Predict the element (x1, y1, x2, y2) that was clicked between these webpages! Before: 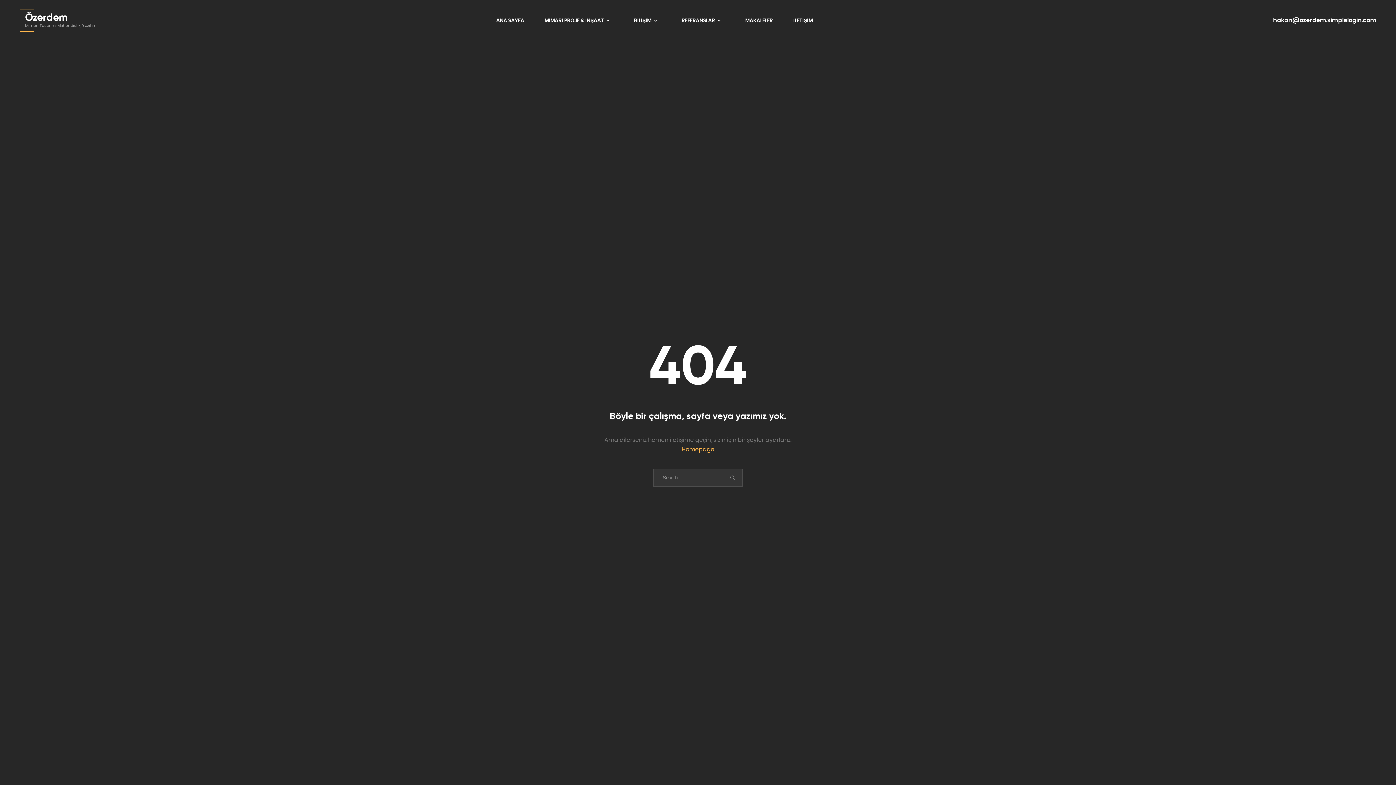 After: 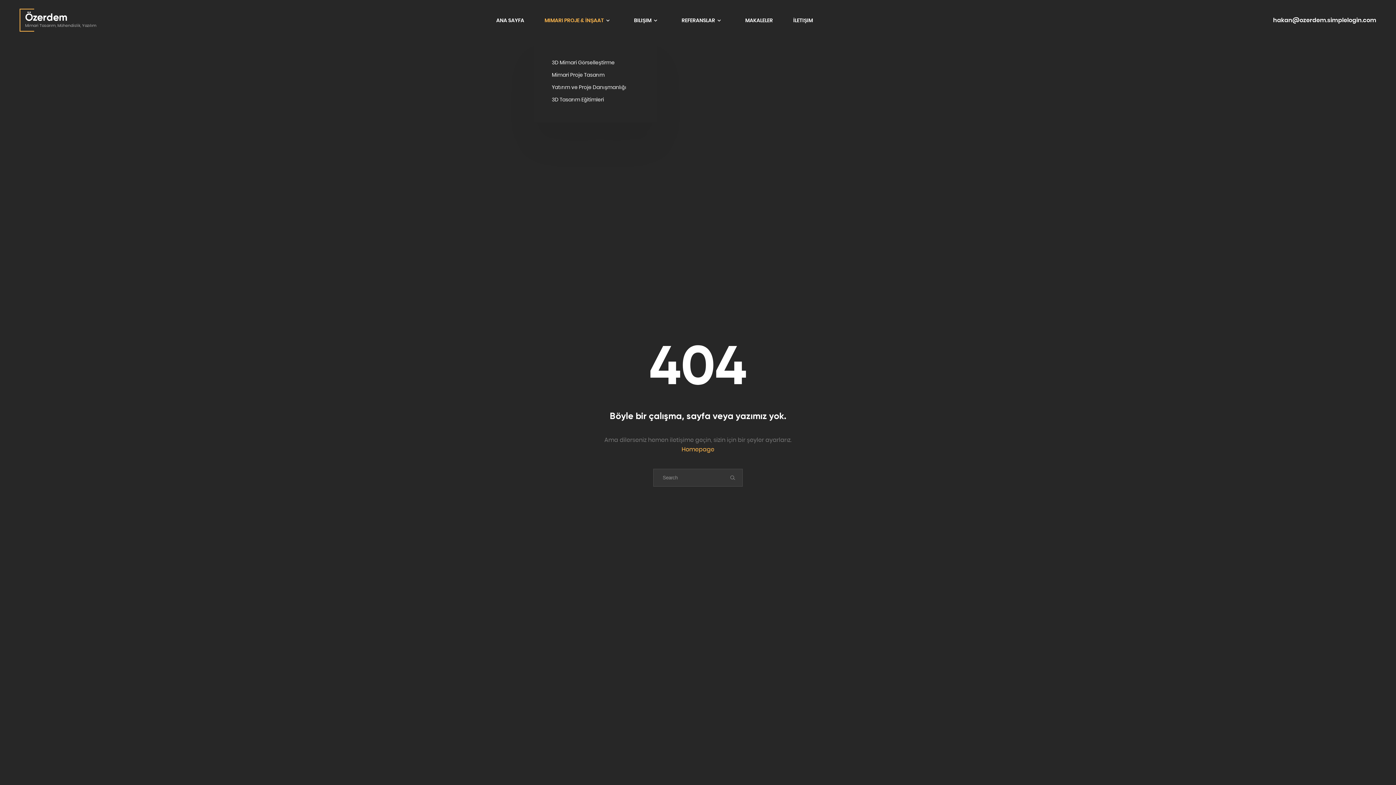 Action: bbox: (544, 16, 605, 24) label: MIMARI PROJE & İNŞAAT 